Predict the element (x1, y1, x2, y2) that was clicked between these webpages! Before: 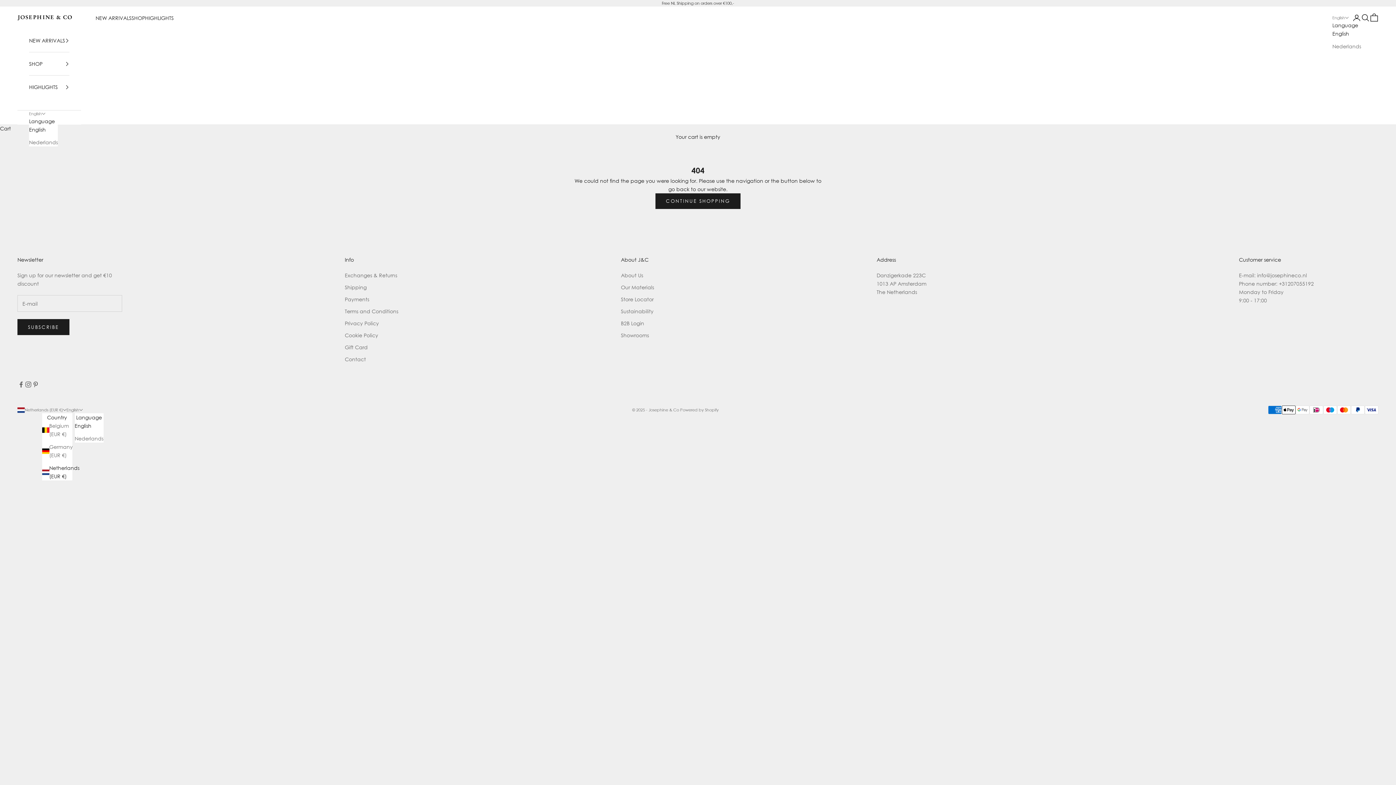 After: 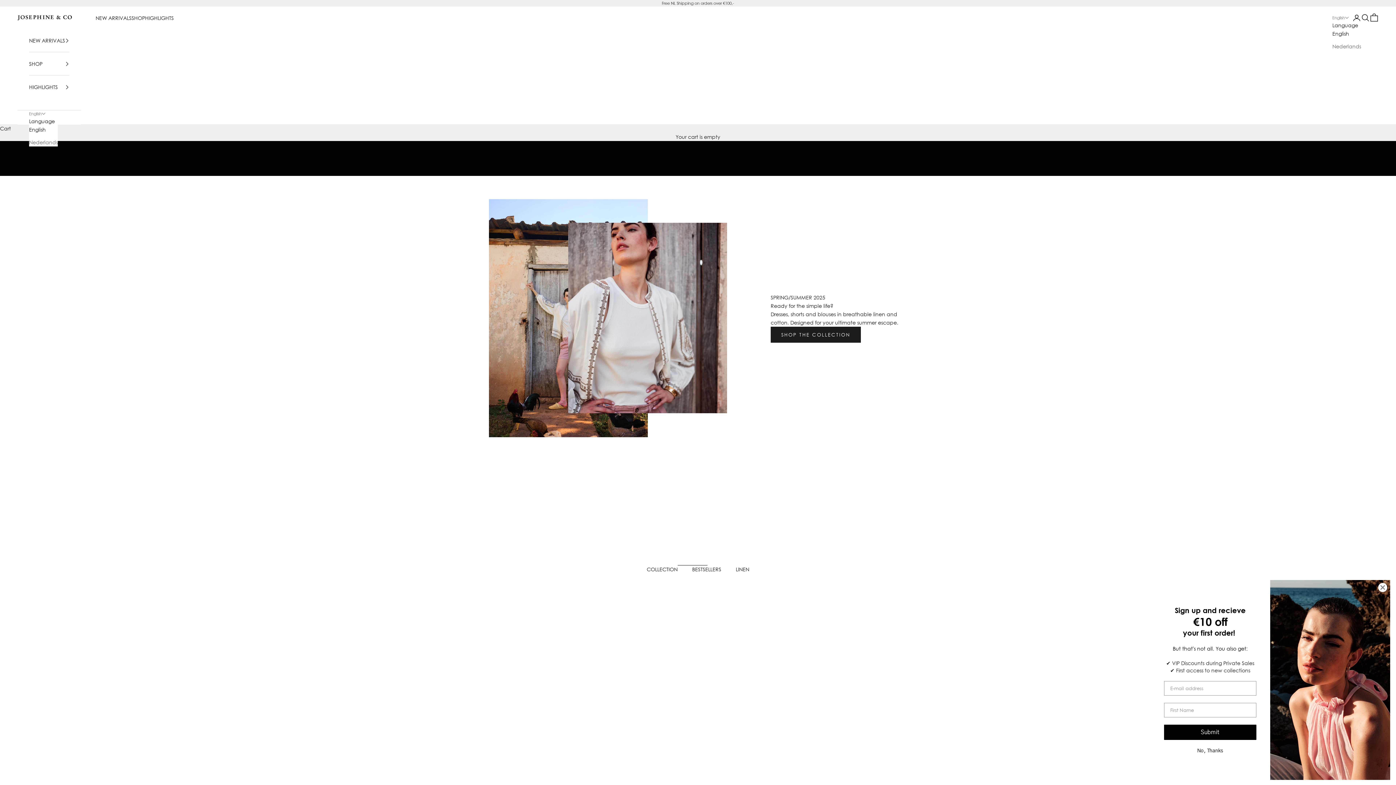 Action: bbox: (17, 15, 72, 20) label: Josephine & Co